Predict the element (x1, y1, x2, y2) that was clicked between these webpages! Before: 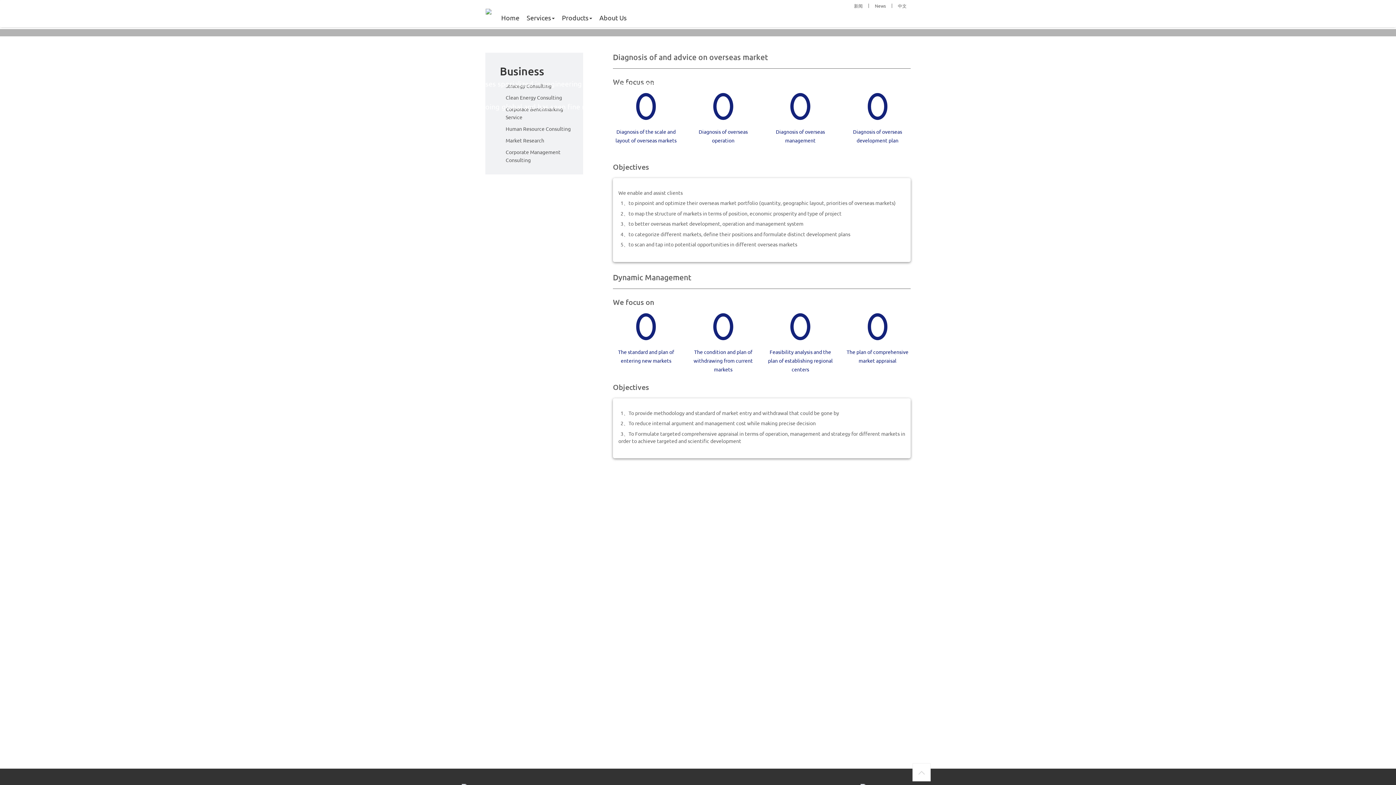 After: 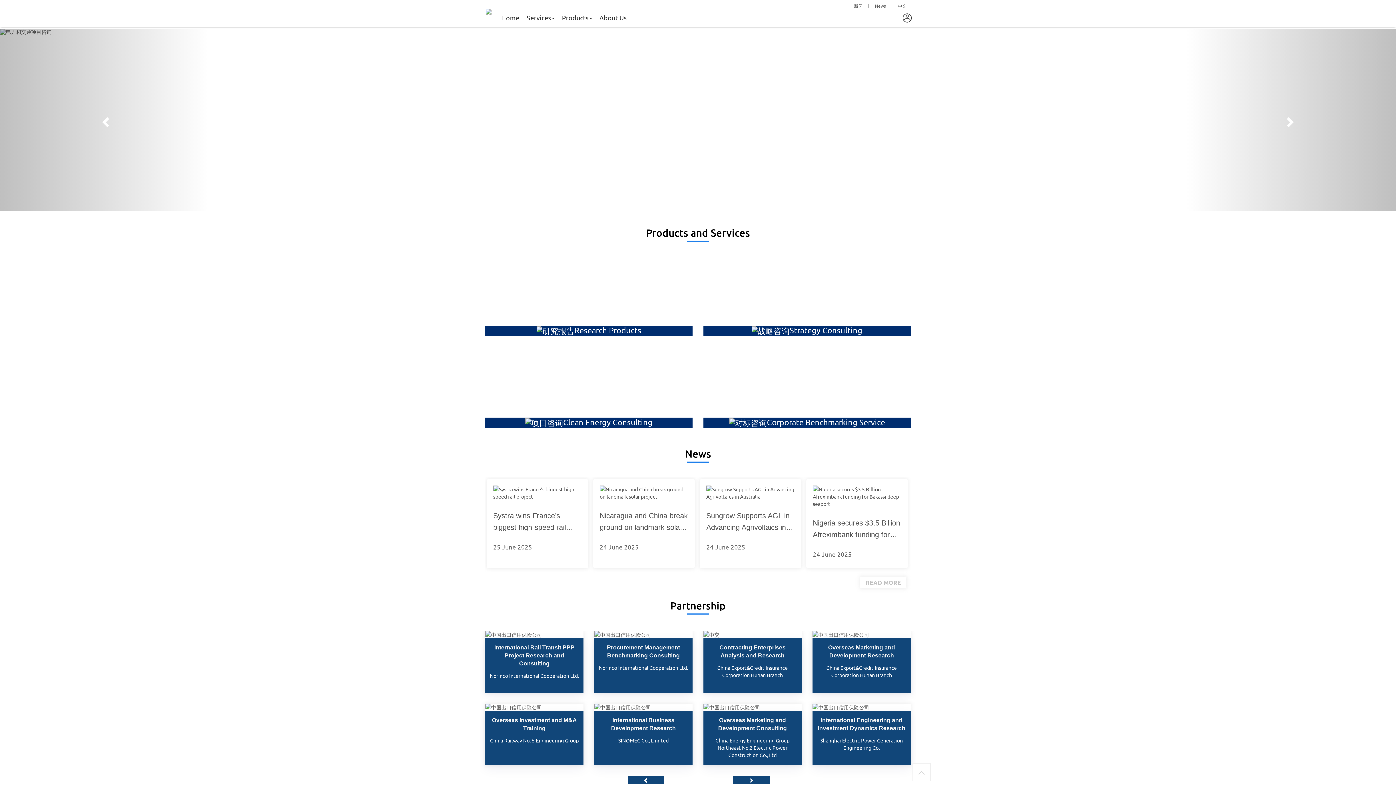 Action: label: Home bbox: (497, 10, 523, 24)